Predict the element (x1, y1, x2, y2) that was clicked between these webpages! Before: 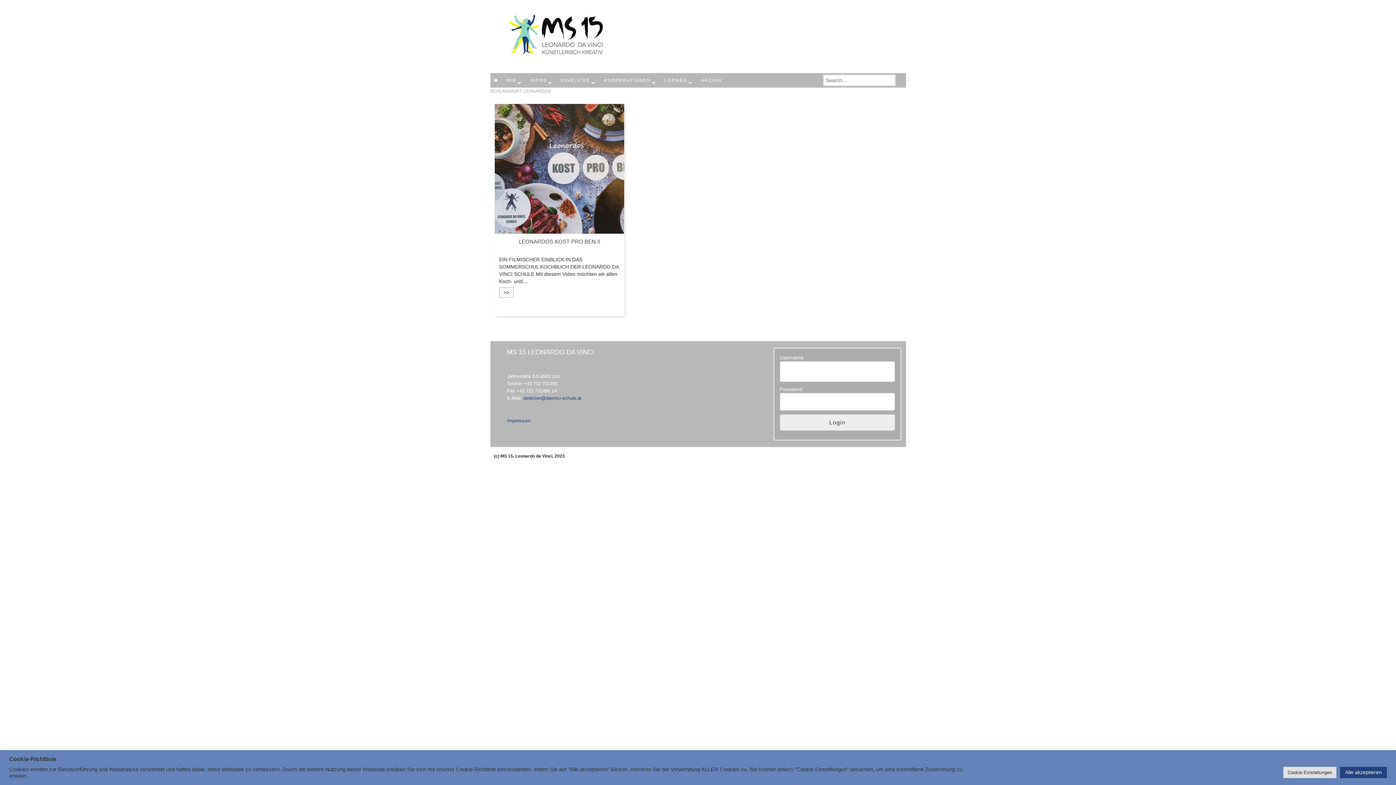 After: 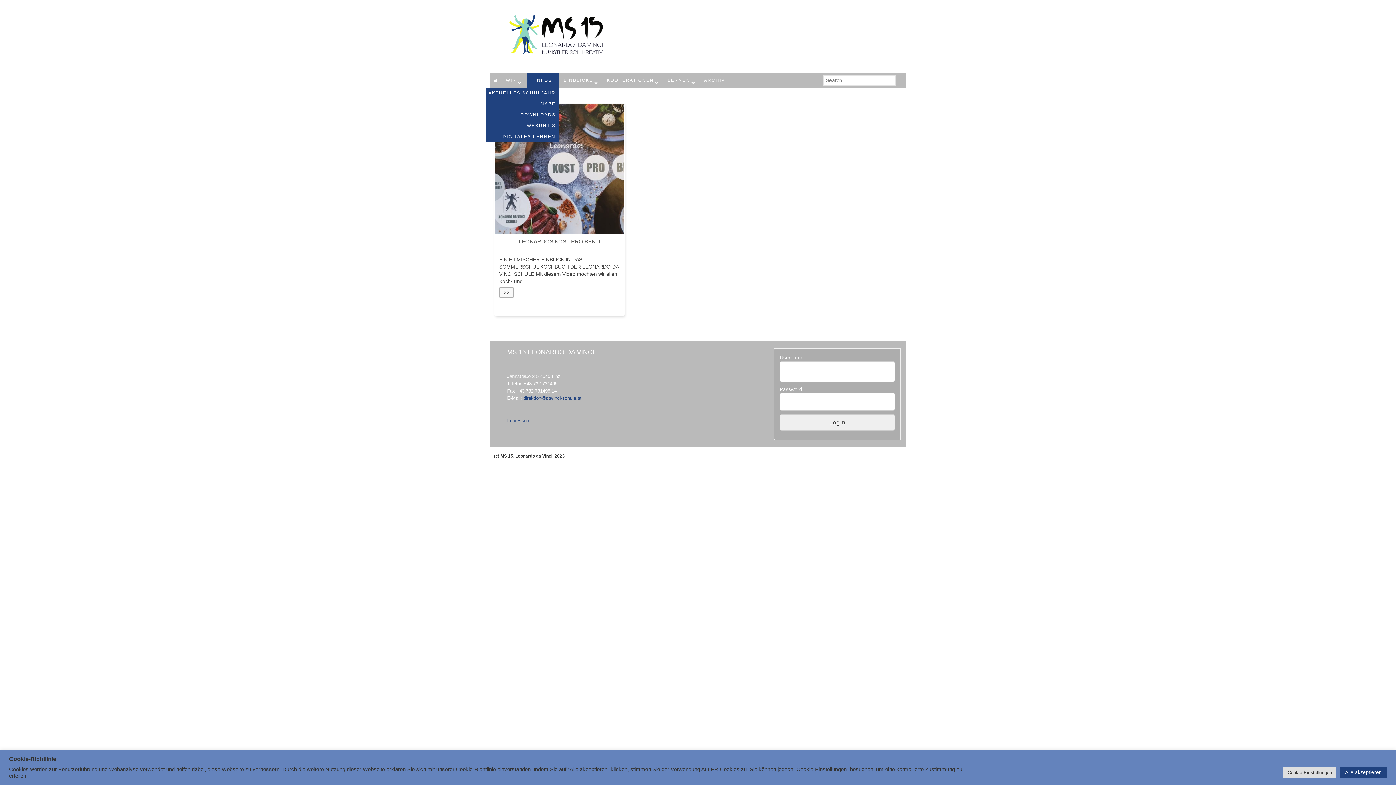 Action: label: INFOS bbox: (526, 73, 555, 87)